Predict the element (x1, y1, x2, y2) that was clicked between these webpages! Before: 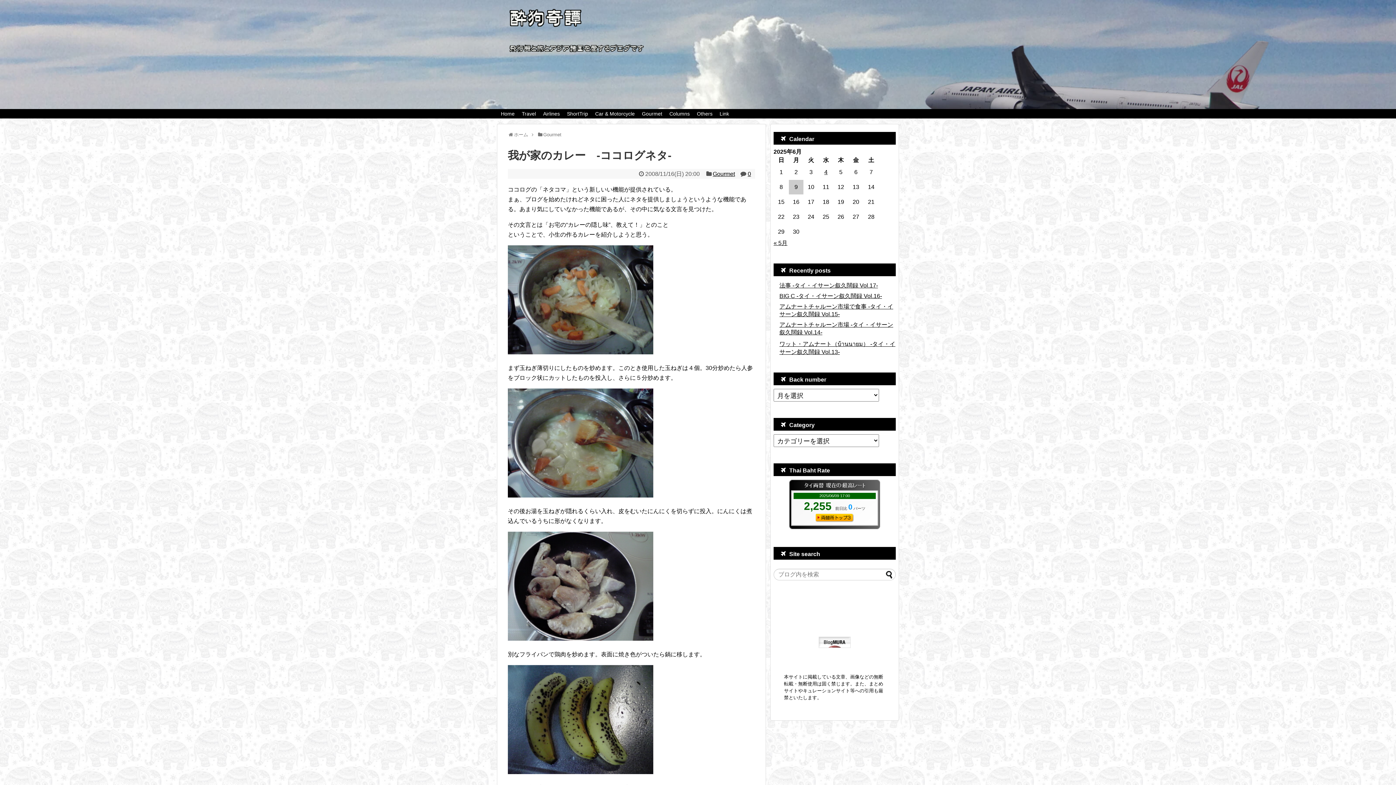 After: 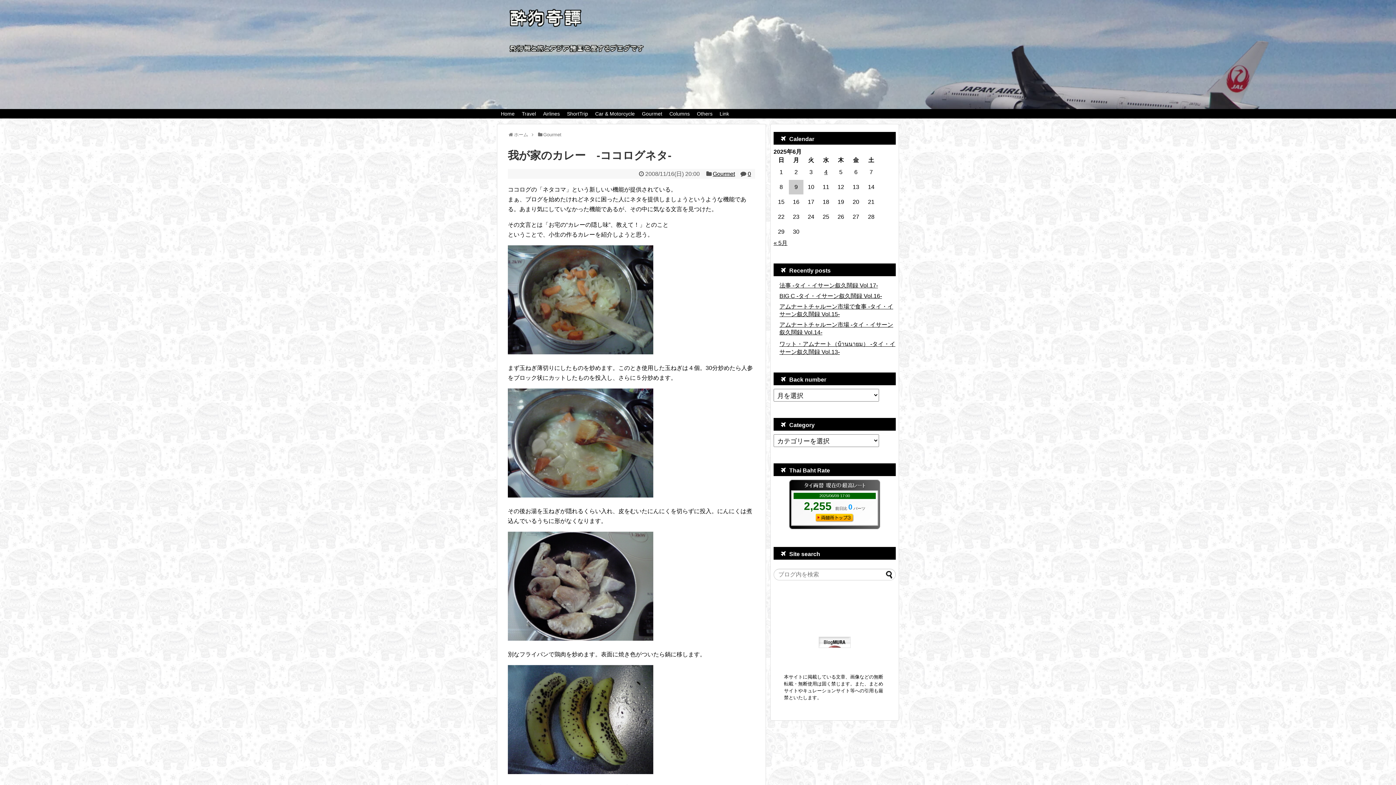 Action: bbox: (818, 643, 850, 649)